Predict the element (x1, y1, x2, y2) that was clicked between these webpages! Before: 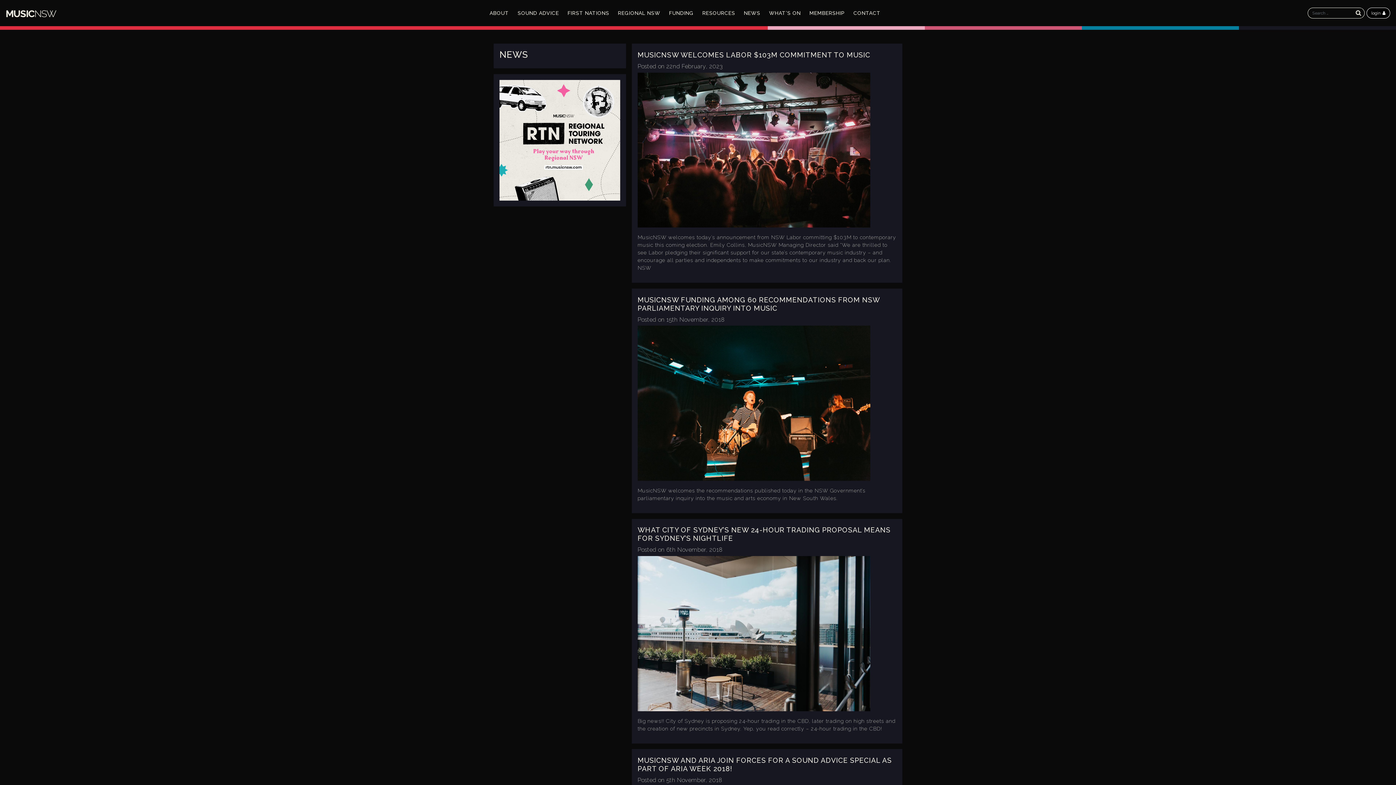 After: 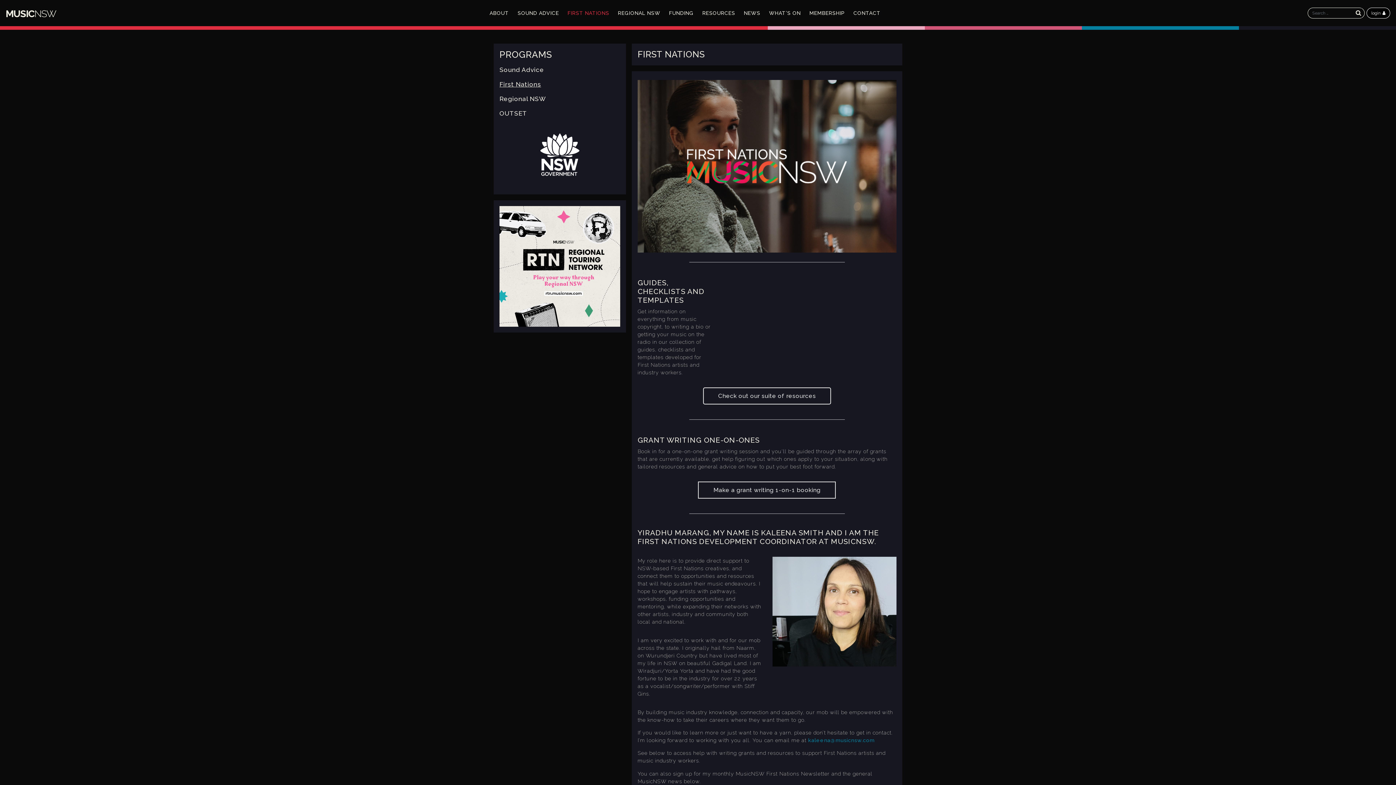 Action: label: FIRST NATIONS bbox: (563, 6, 613, 19)